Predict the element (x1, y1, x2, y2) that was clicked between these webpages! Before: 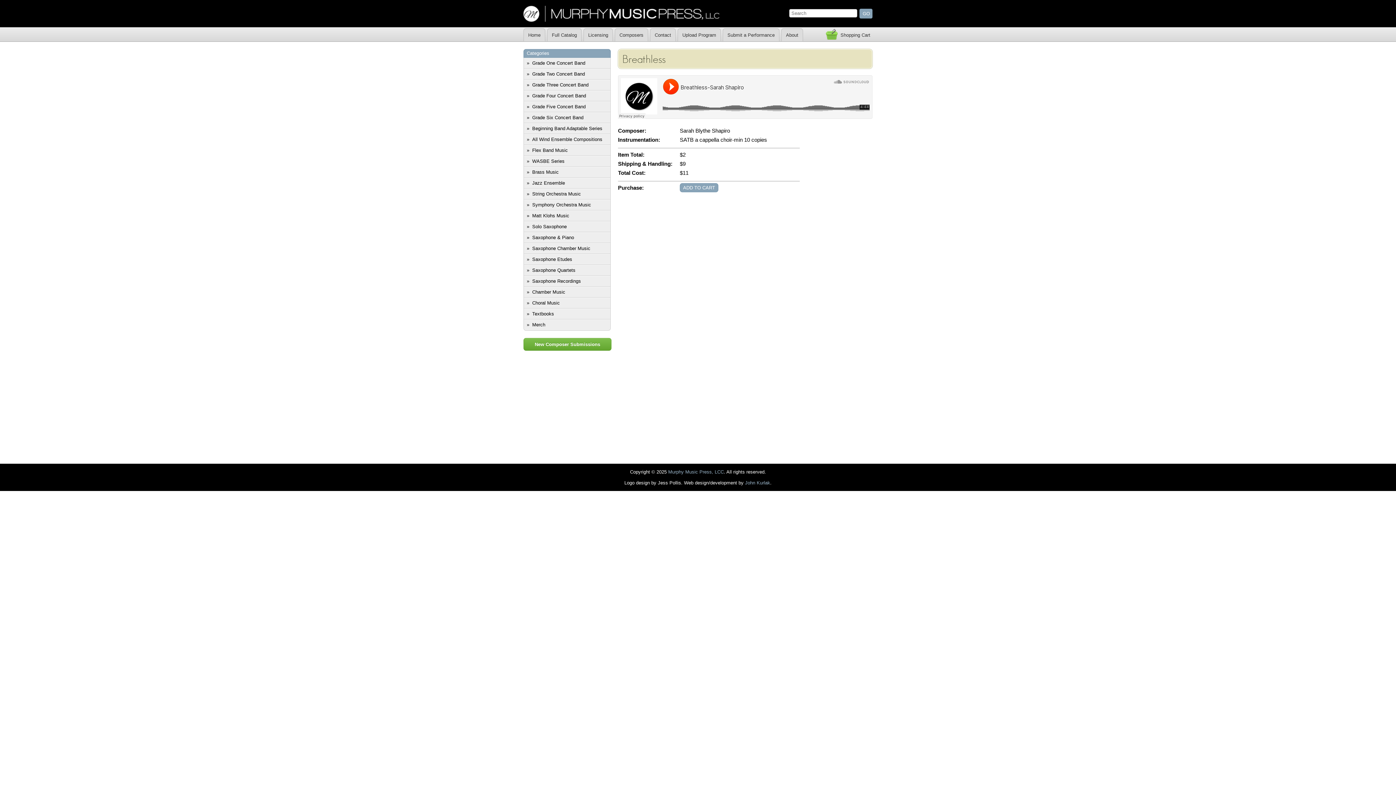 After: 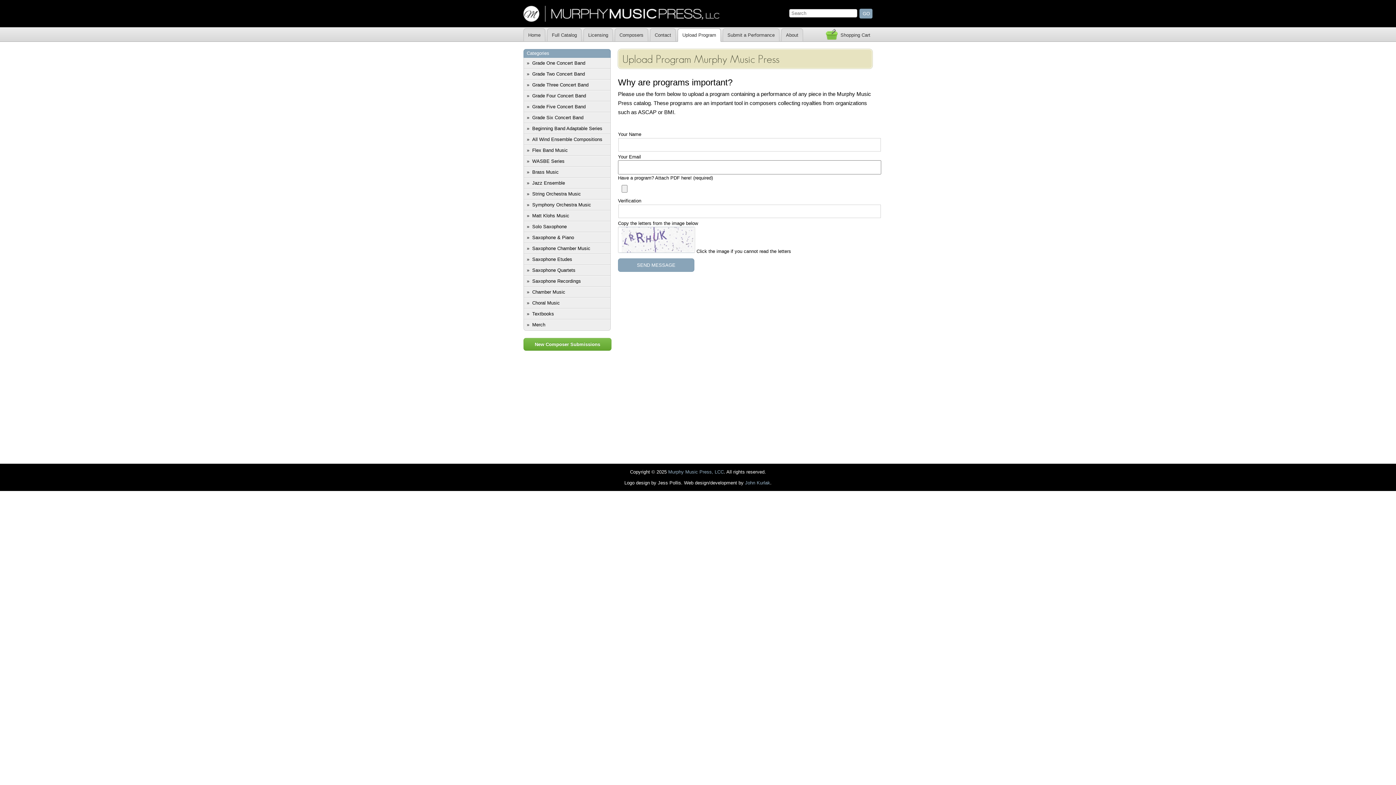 Action: label: Upload Program bbox: (677, 28, 721, 41)